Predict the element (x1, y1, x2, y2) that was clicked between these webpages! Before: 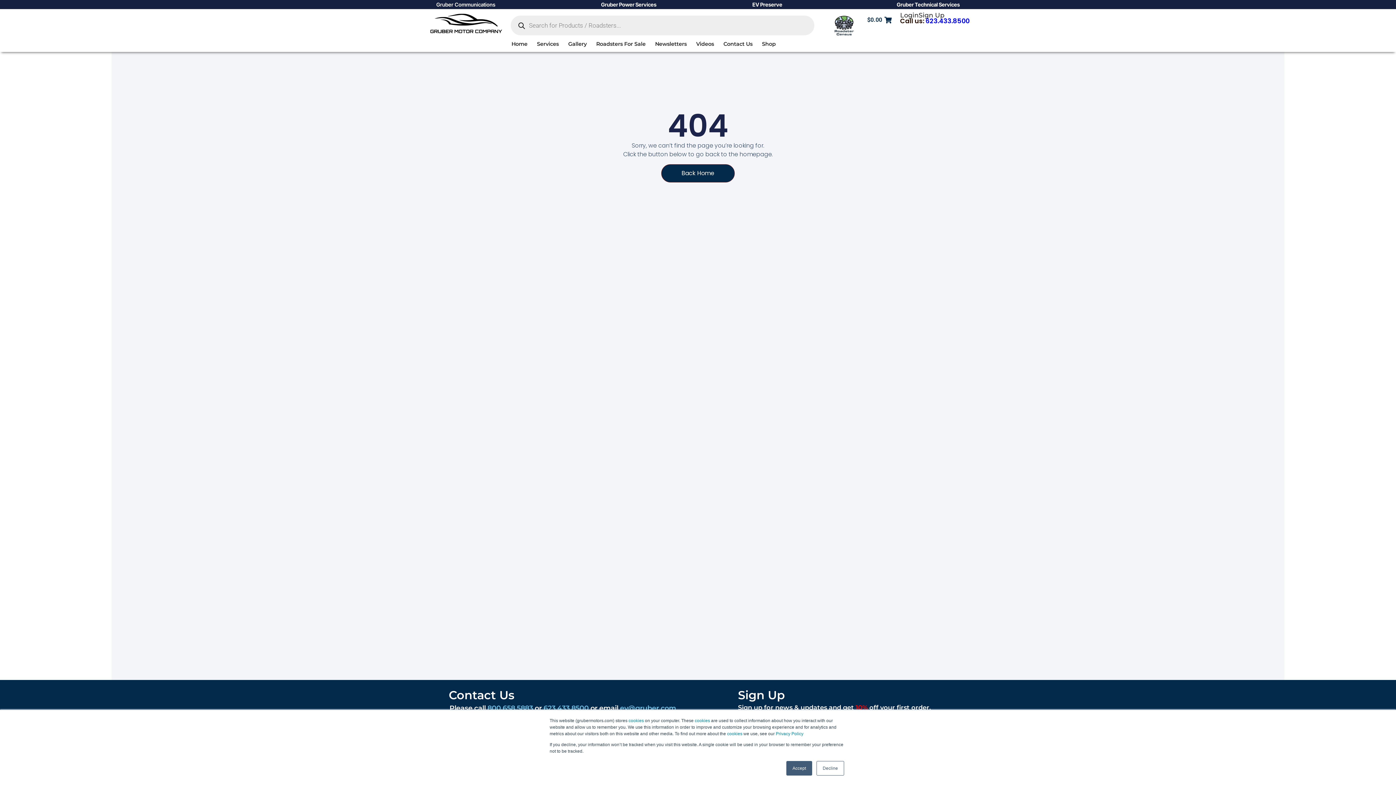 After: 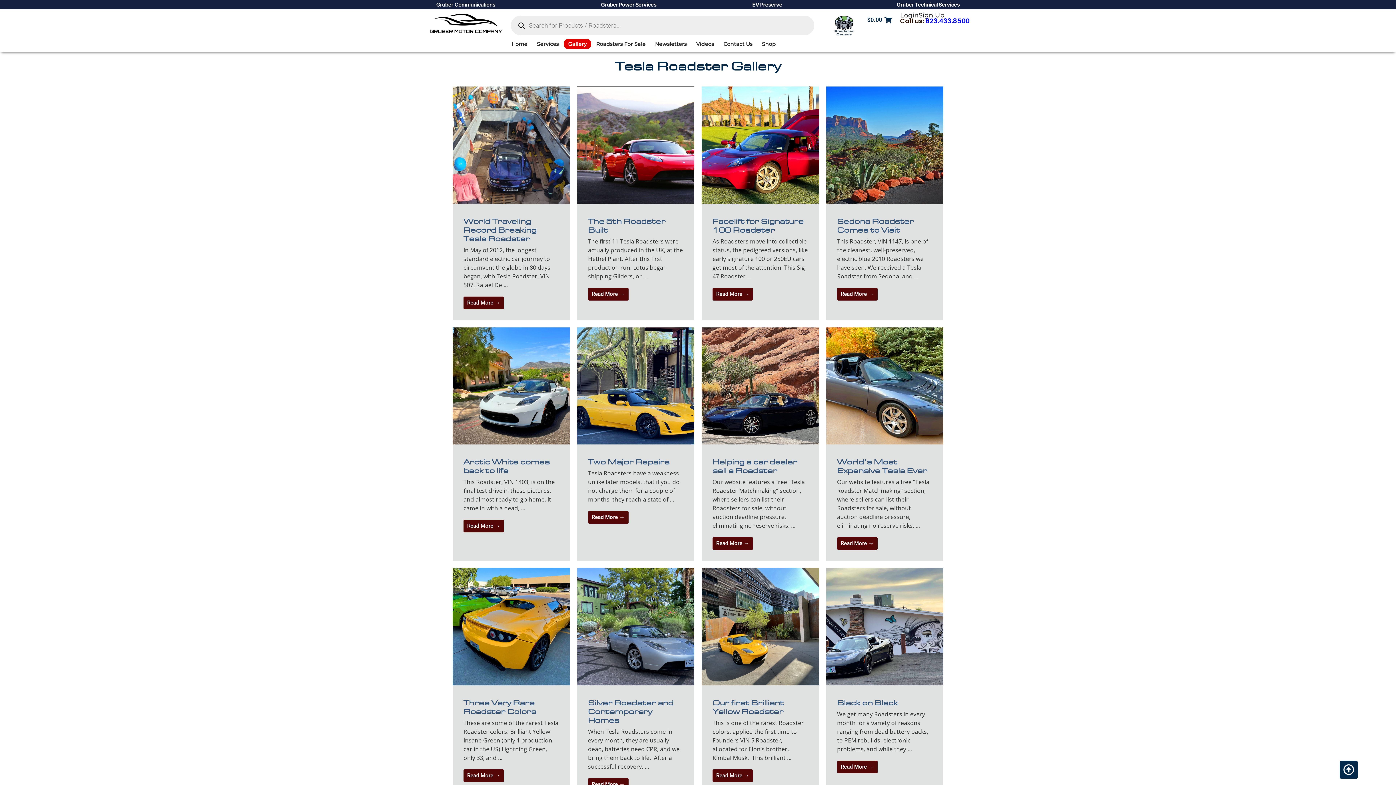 Action: bbox: (564, 38, 591, 49) label: Gallery